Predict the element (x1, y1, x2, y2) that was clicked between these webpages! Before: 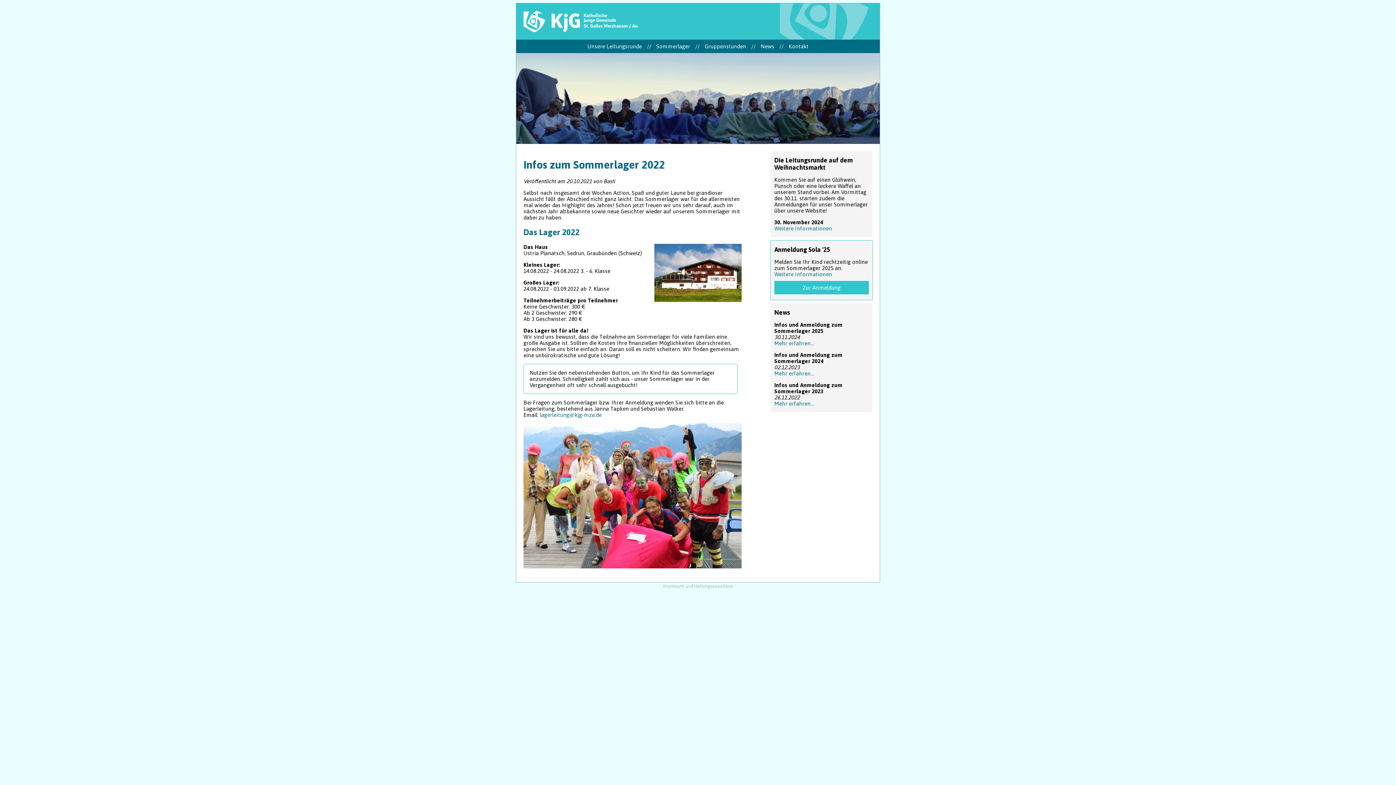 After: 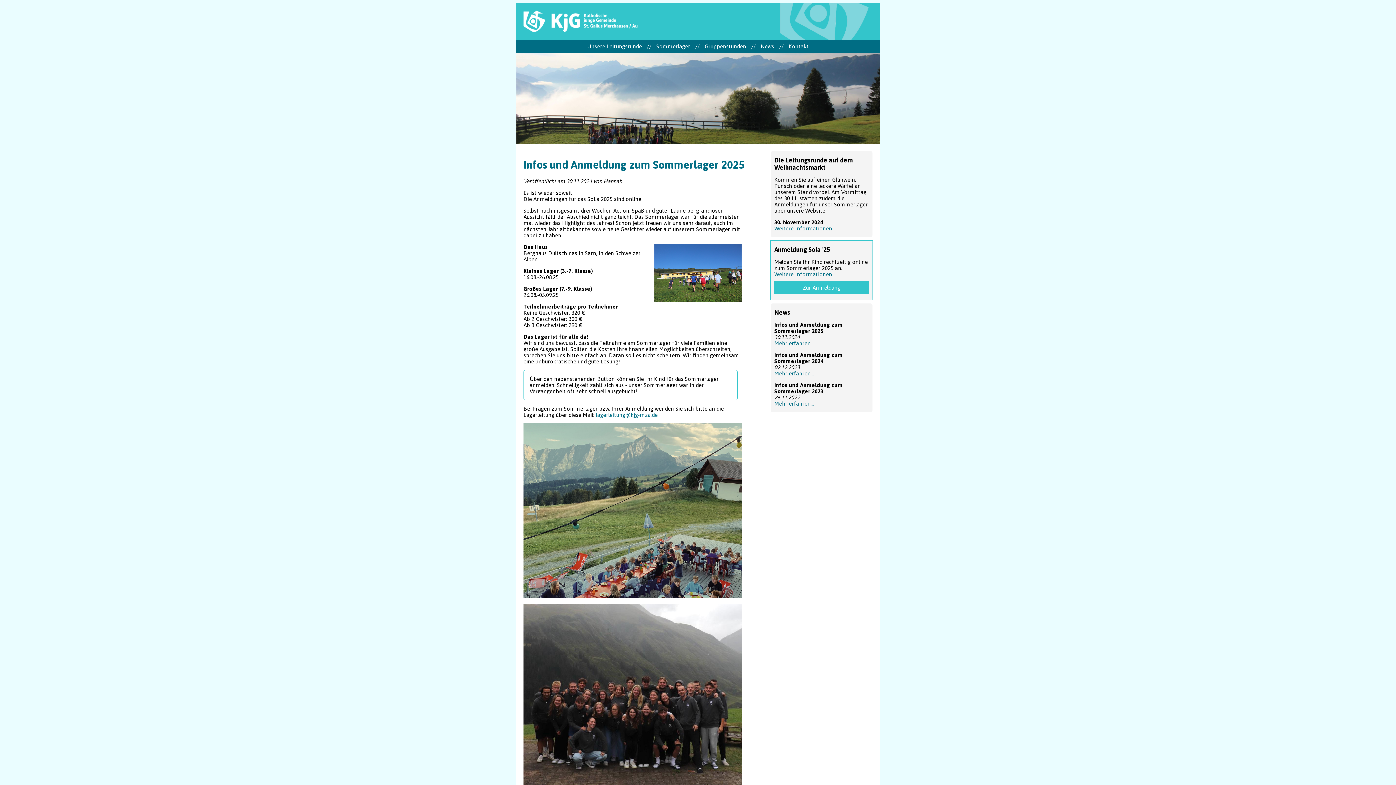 Action: bbox: (774, 340, 814, 346) label: Mehr erfahren...